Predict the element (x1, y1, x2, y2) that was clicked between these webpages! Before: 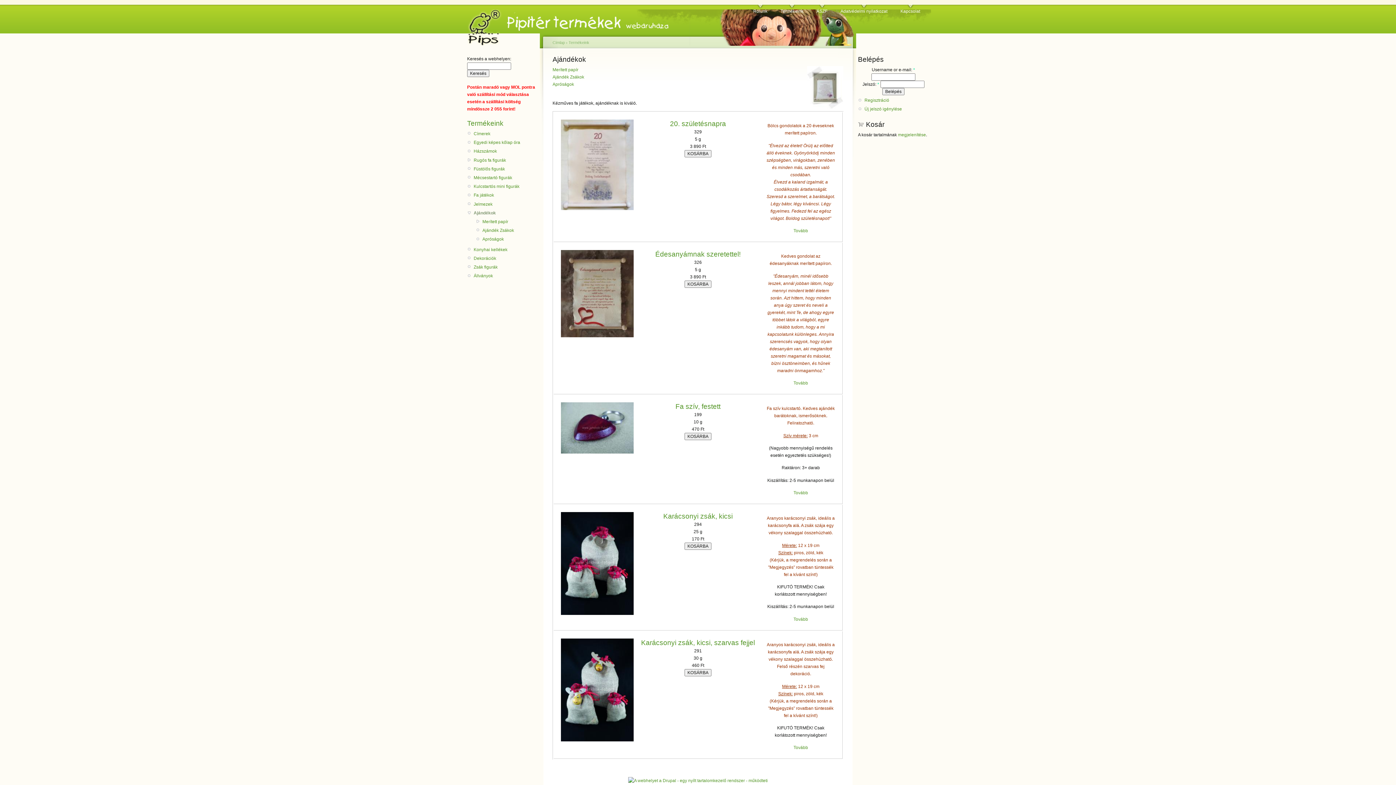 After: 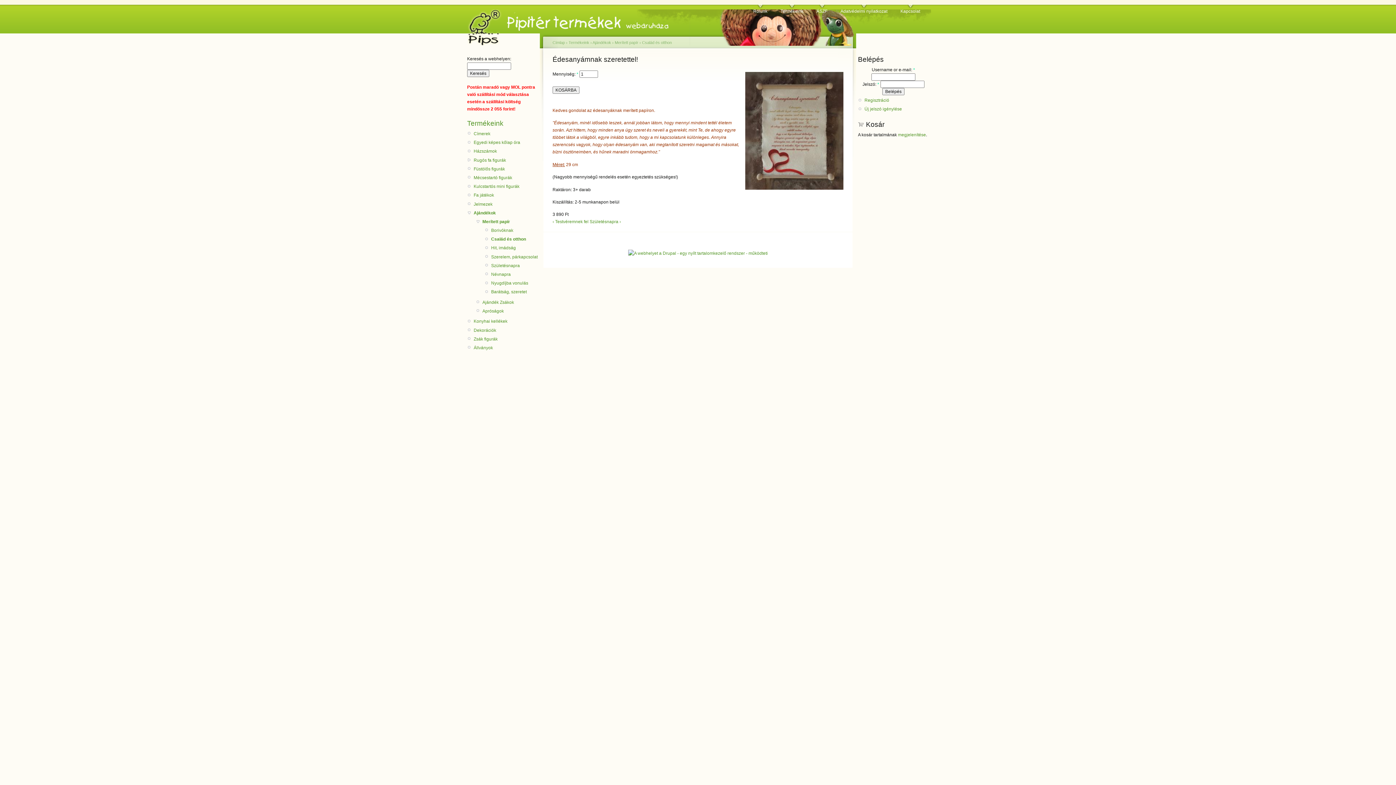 Action: bbox: (655, 250, 740, 258) label: Édesanyámnak szeretettel!